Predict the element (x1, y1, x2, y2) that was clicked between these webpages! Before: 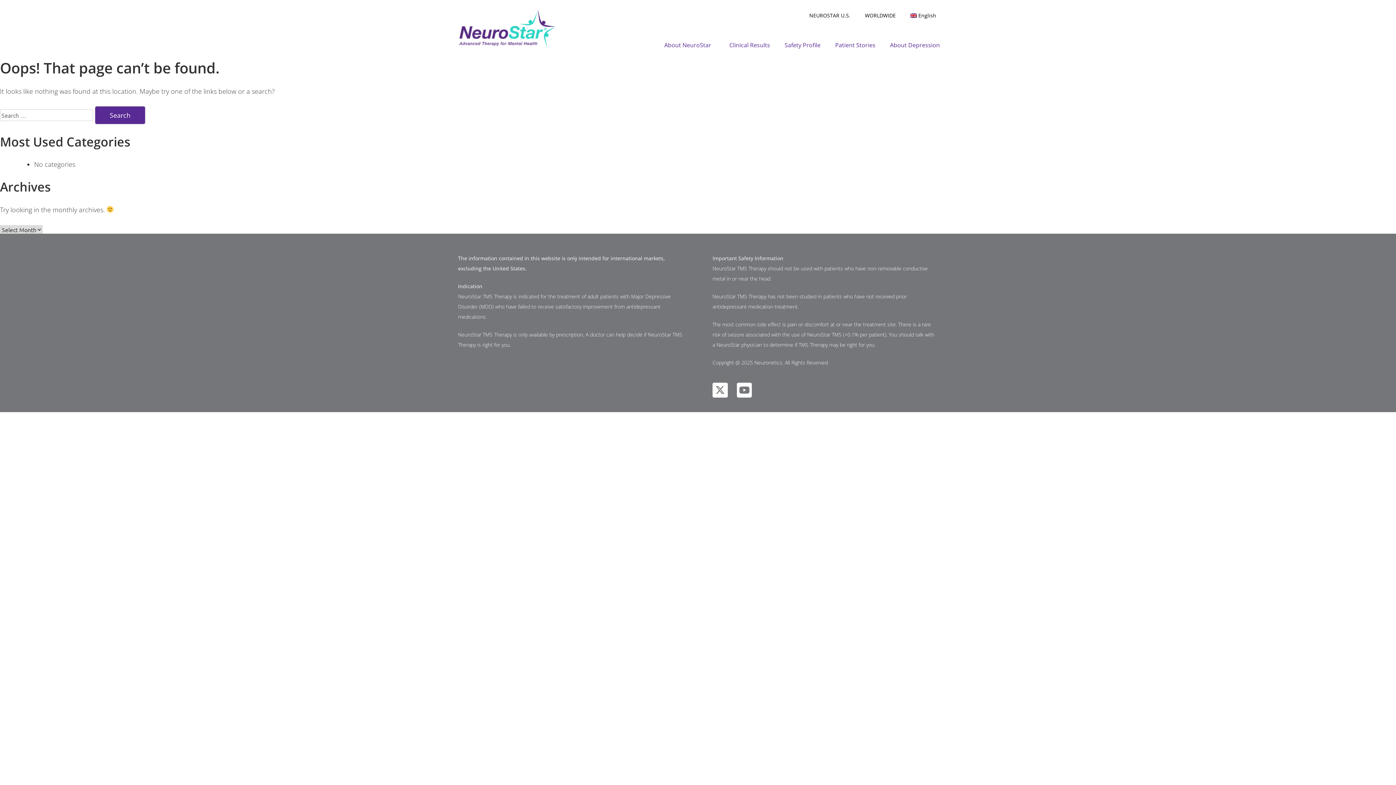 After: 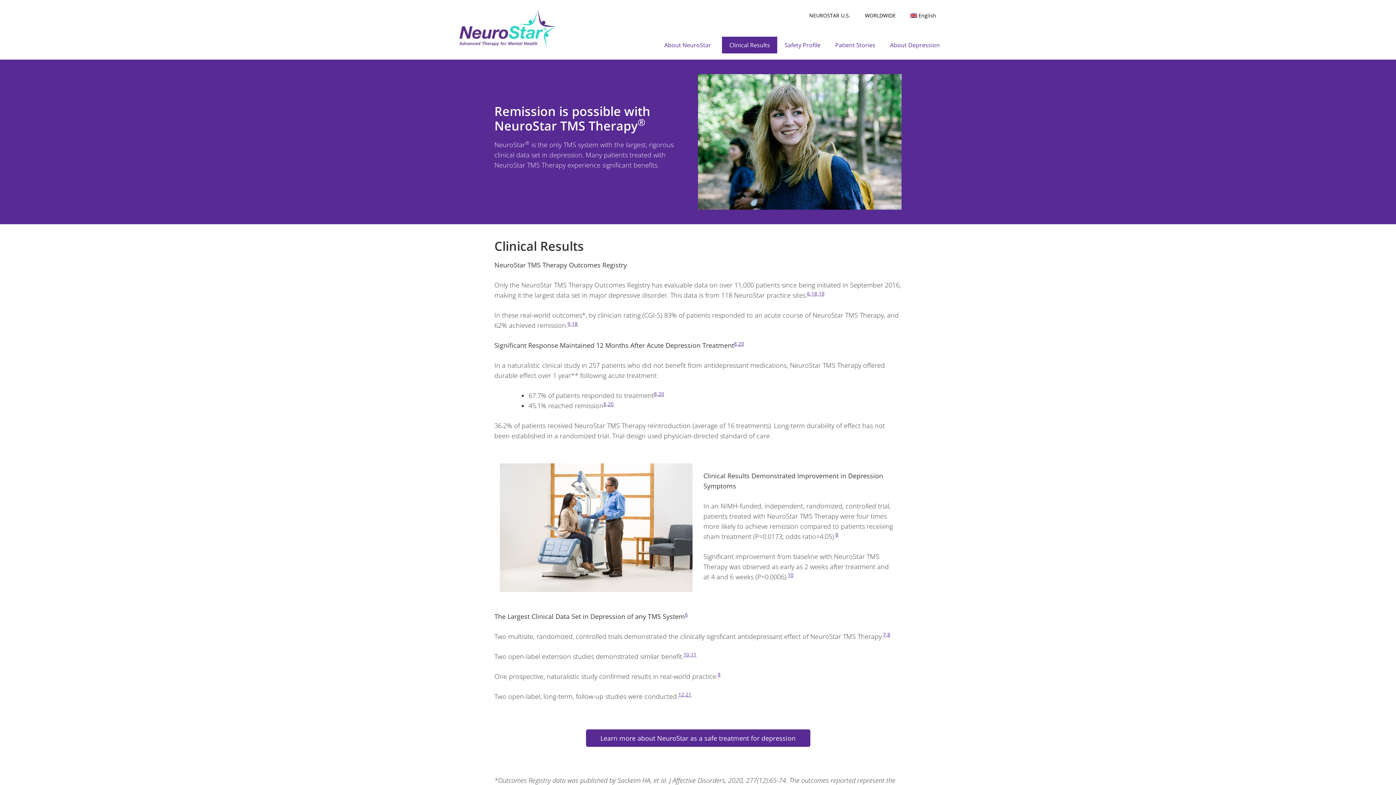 Action: bbox: (722, 36, 777, 53) label: Clinical Results